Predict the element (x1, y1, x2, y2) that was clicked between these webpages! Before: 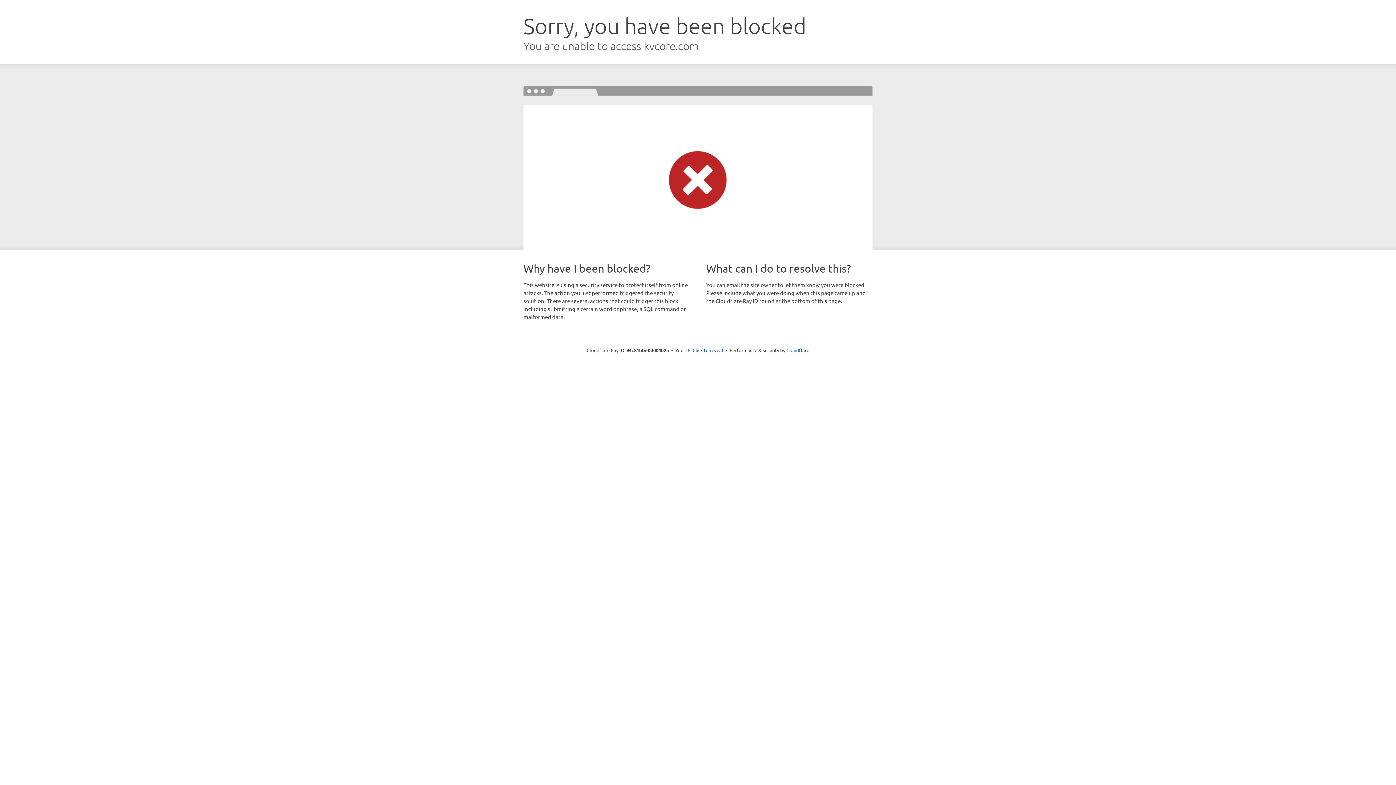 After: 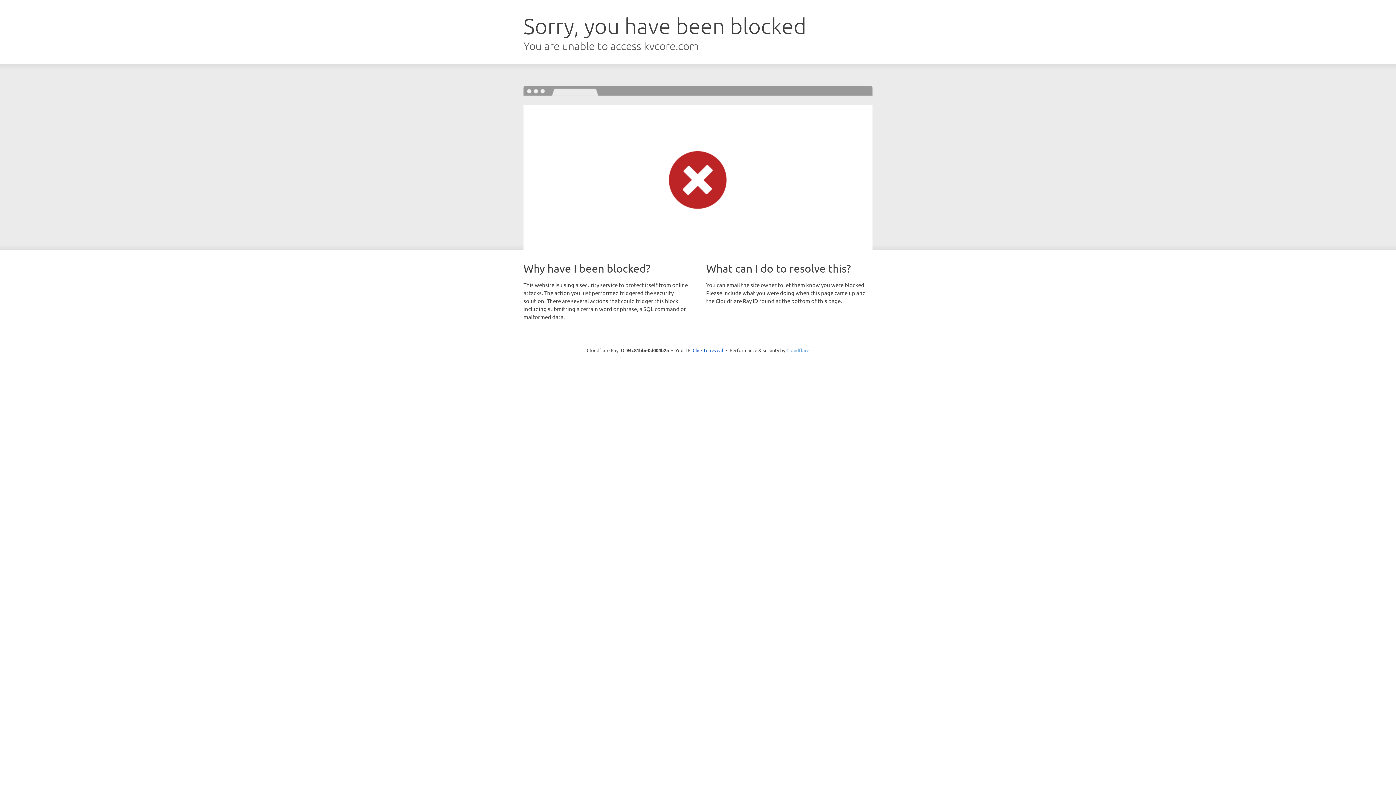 Action: label: Cloudflare bbox: (786, 347, 809, 353)